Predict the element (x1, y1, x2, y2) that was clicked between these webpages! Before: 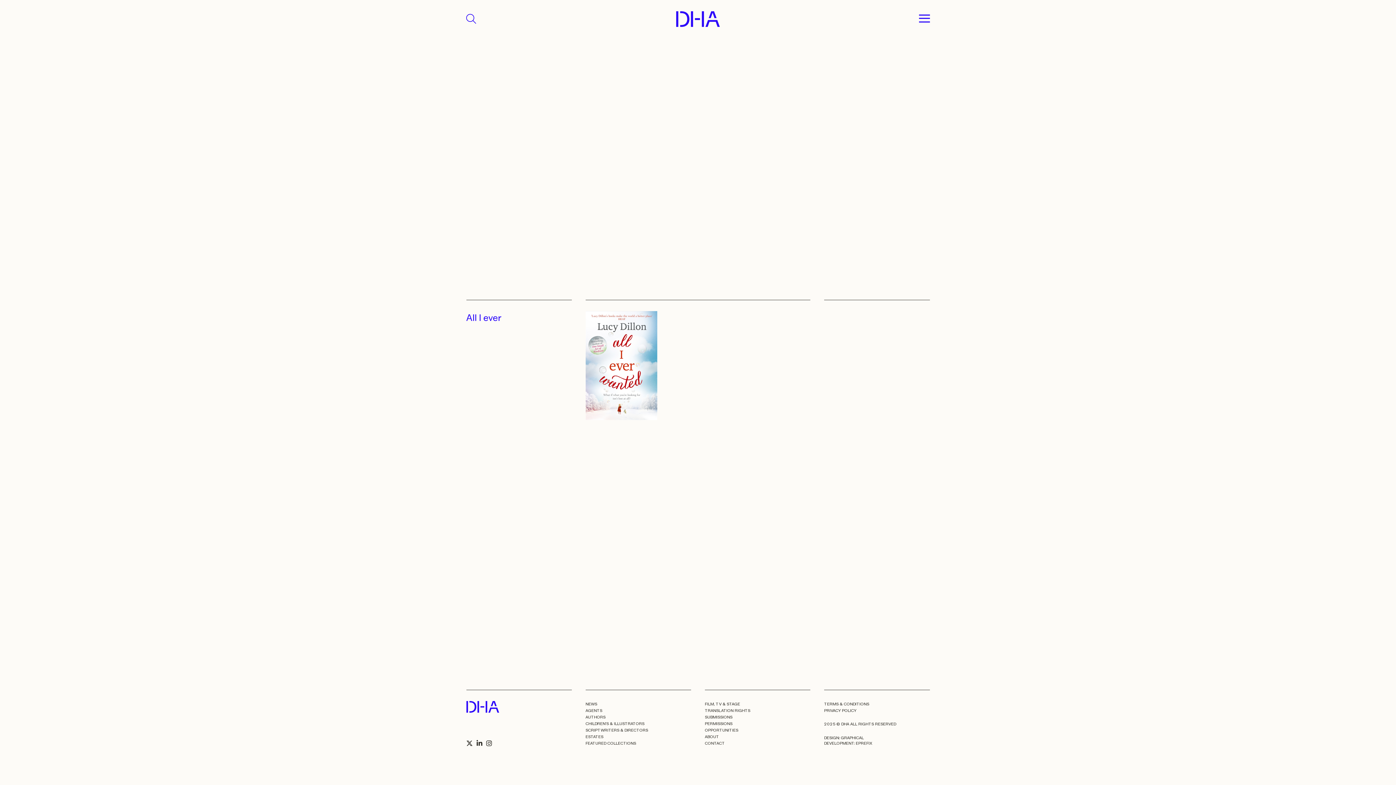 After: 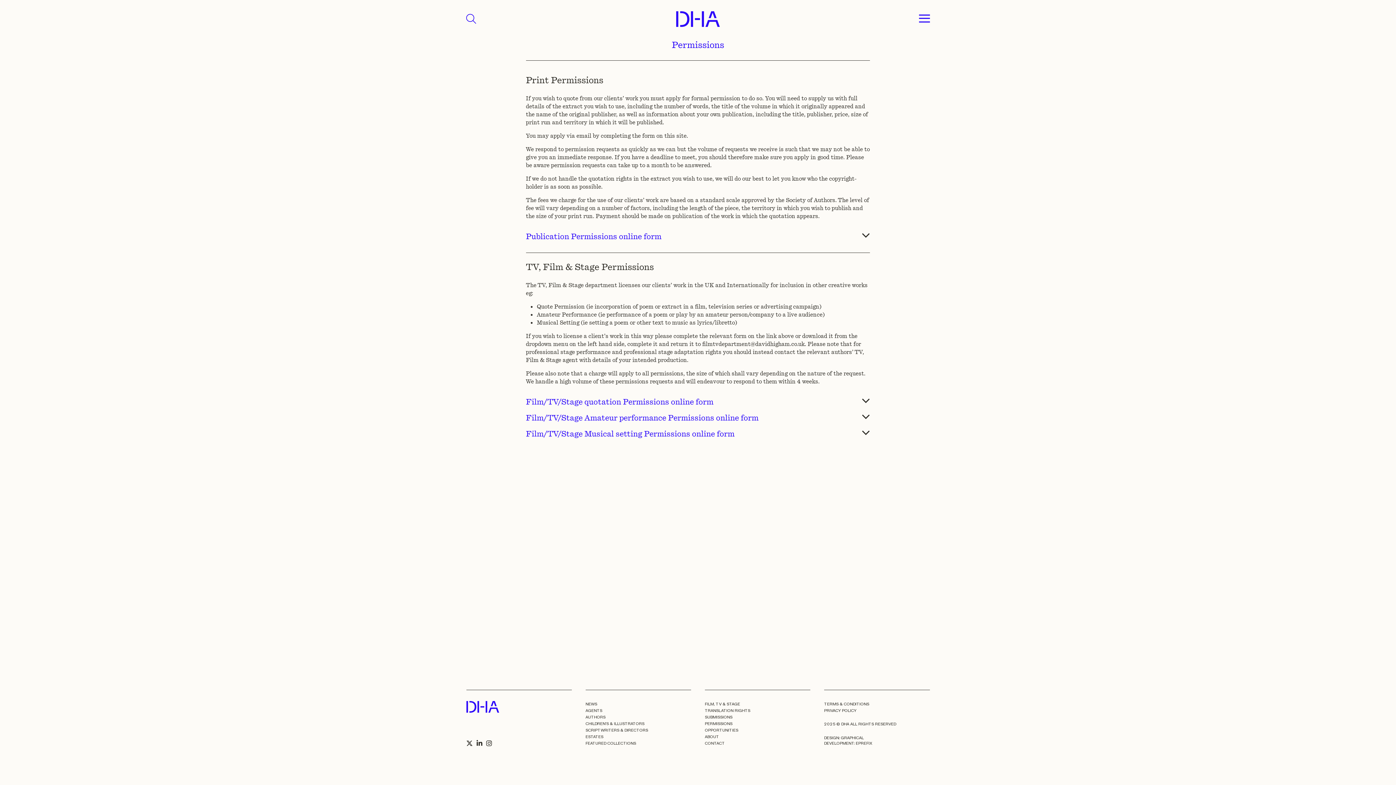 Action: bbox: (705, 721, 732, 726) label: PERMISSIONS